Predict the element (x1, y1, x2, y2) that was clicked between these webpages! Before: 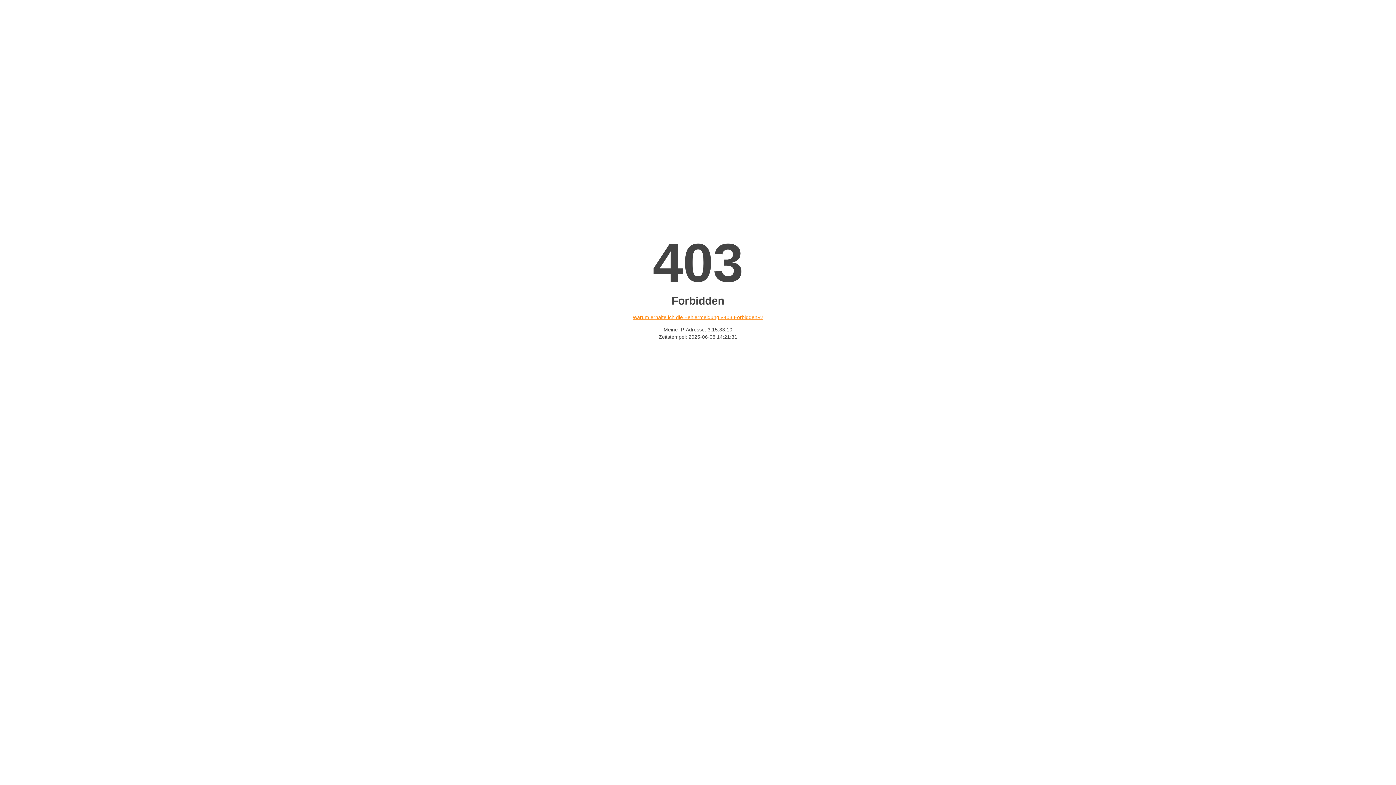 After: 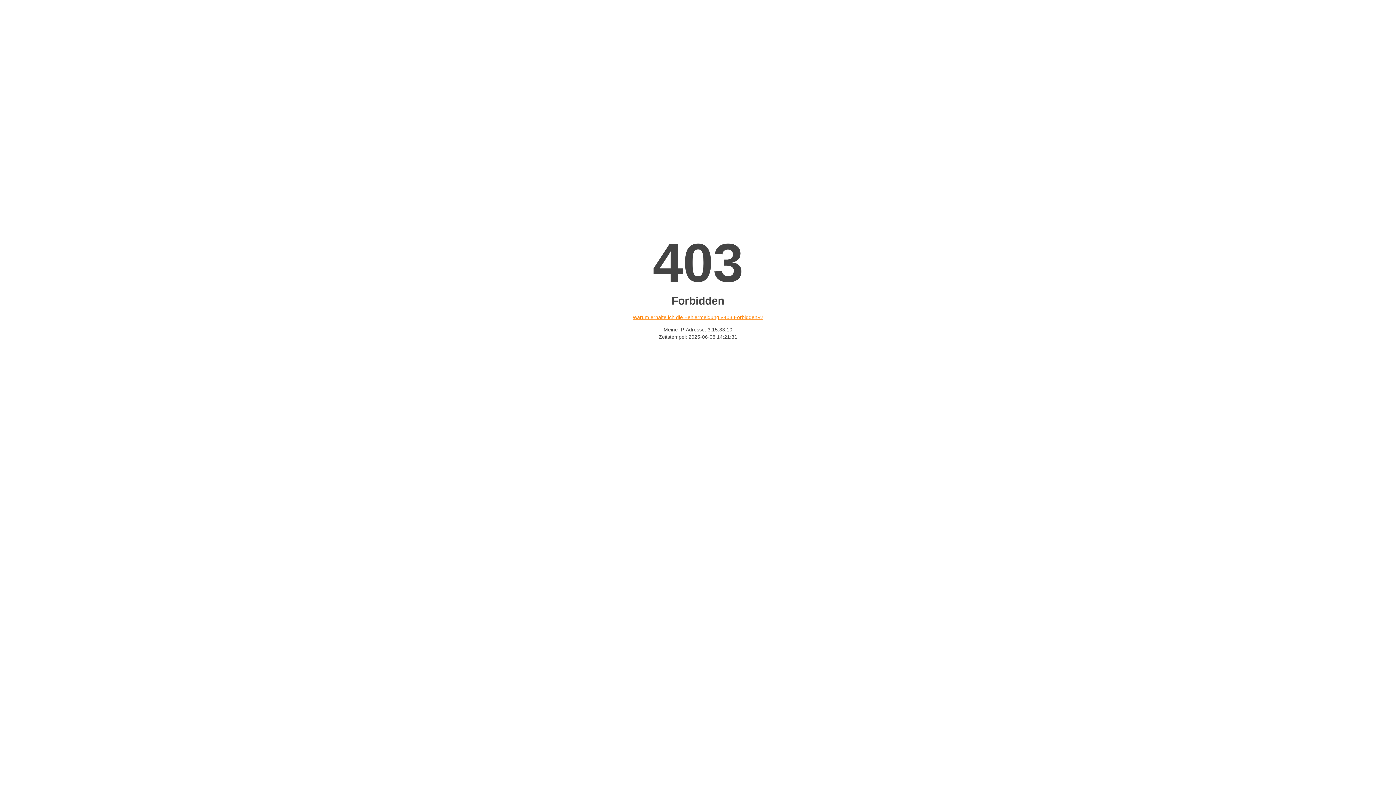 Action: bbox: (632, 314, 763, 320) label: Warum erhalte ich die Fehlermeldung «403 Forbidden»?